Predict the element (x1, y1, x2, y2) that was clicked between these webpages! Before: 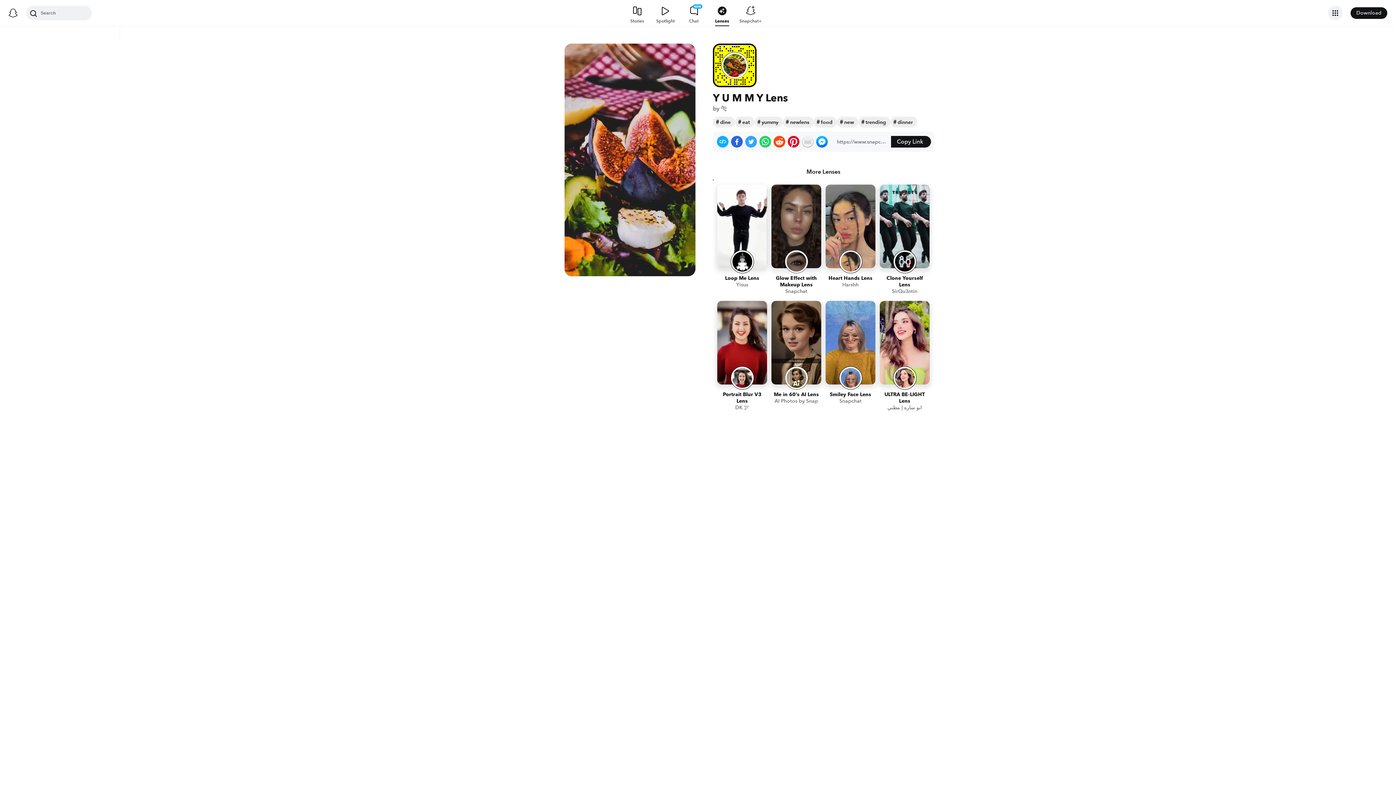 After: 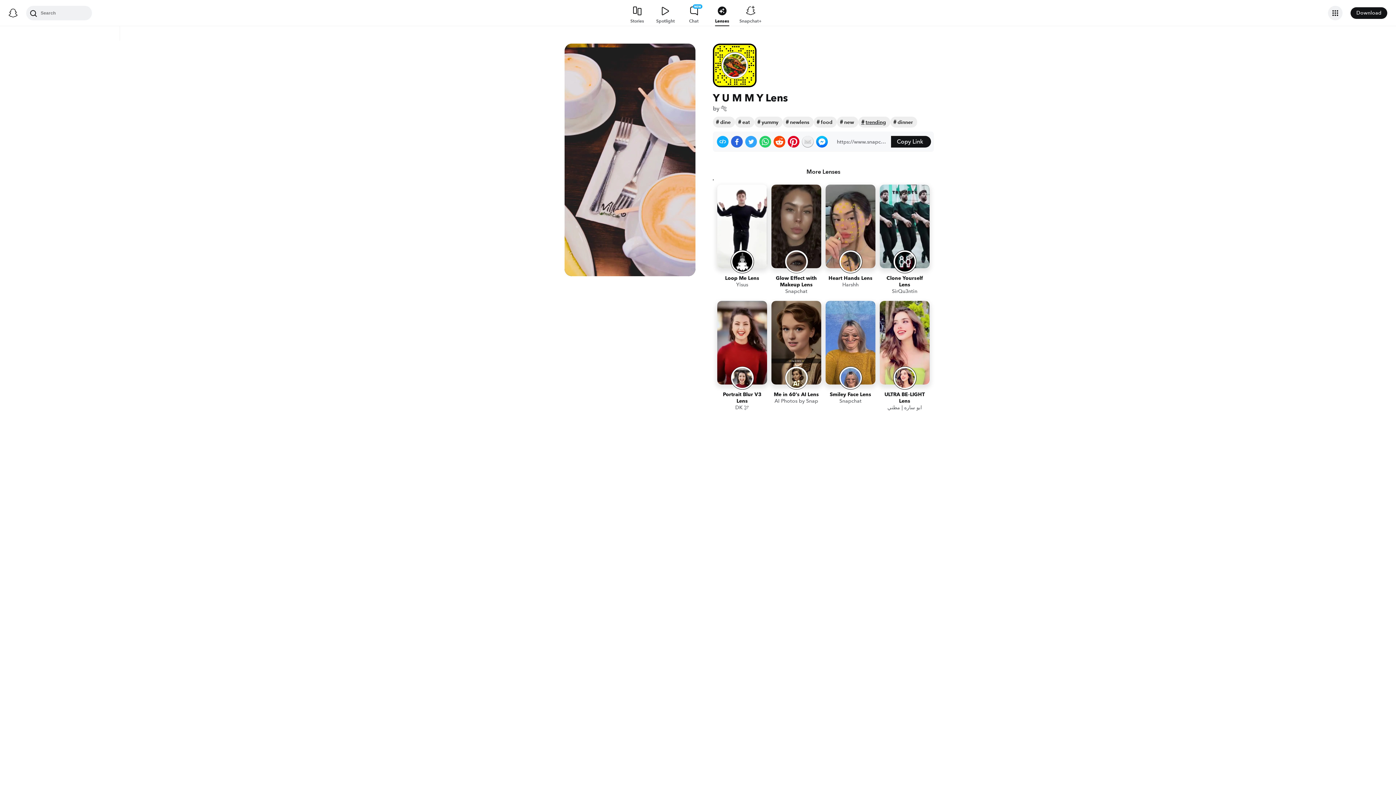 Action: bbox: (858, 118, 890, 126) label: trending